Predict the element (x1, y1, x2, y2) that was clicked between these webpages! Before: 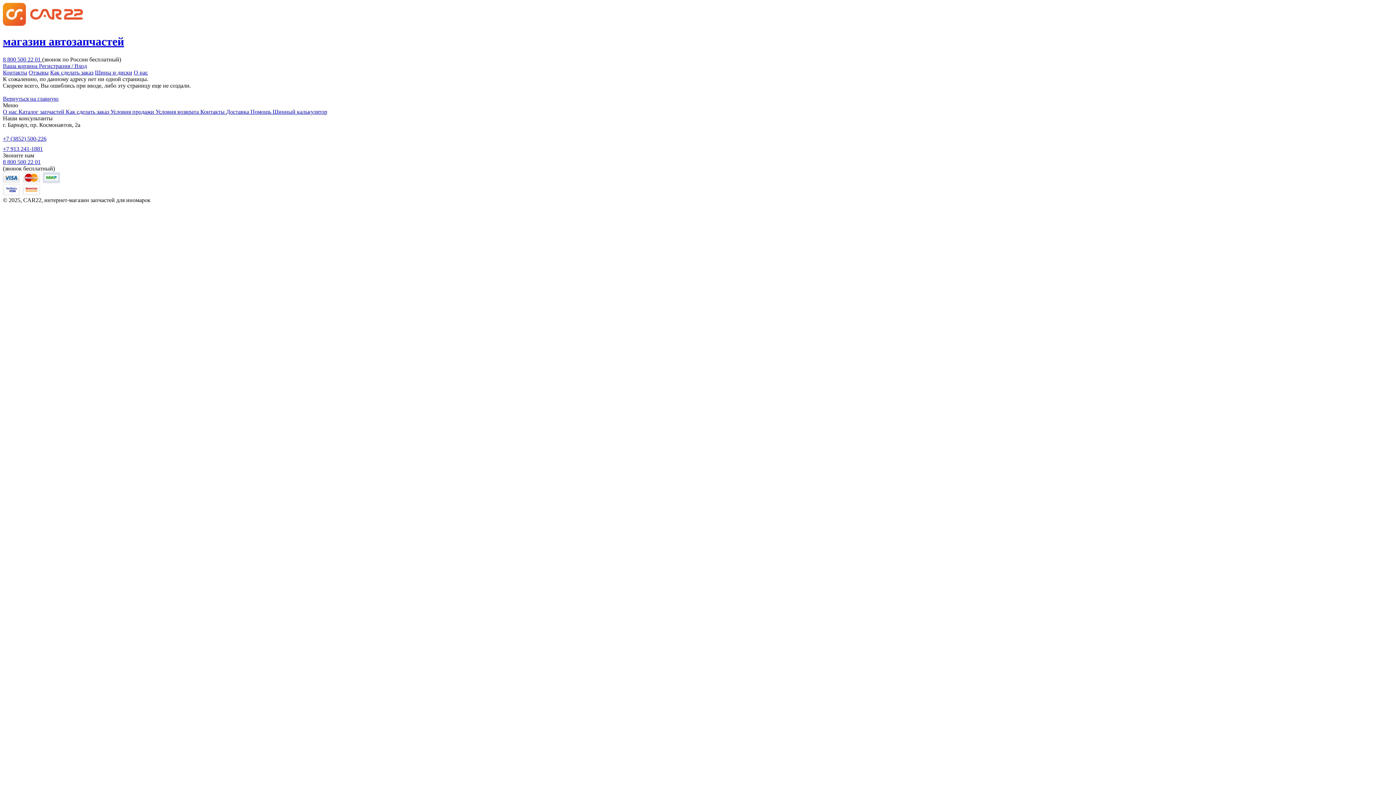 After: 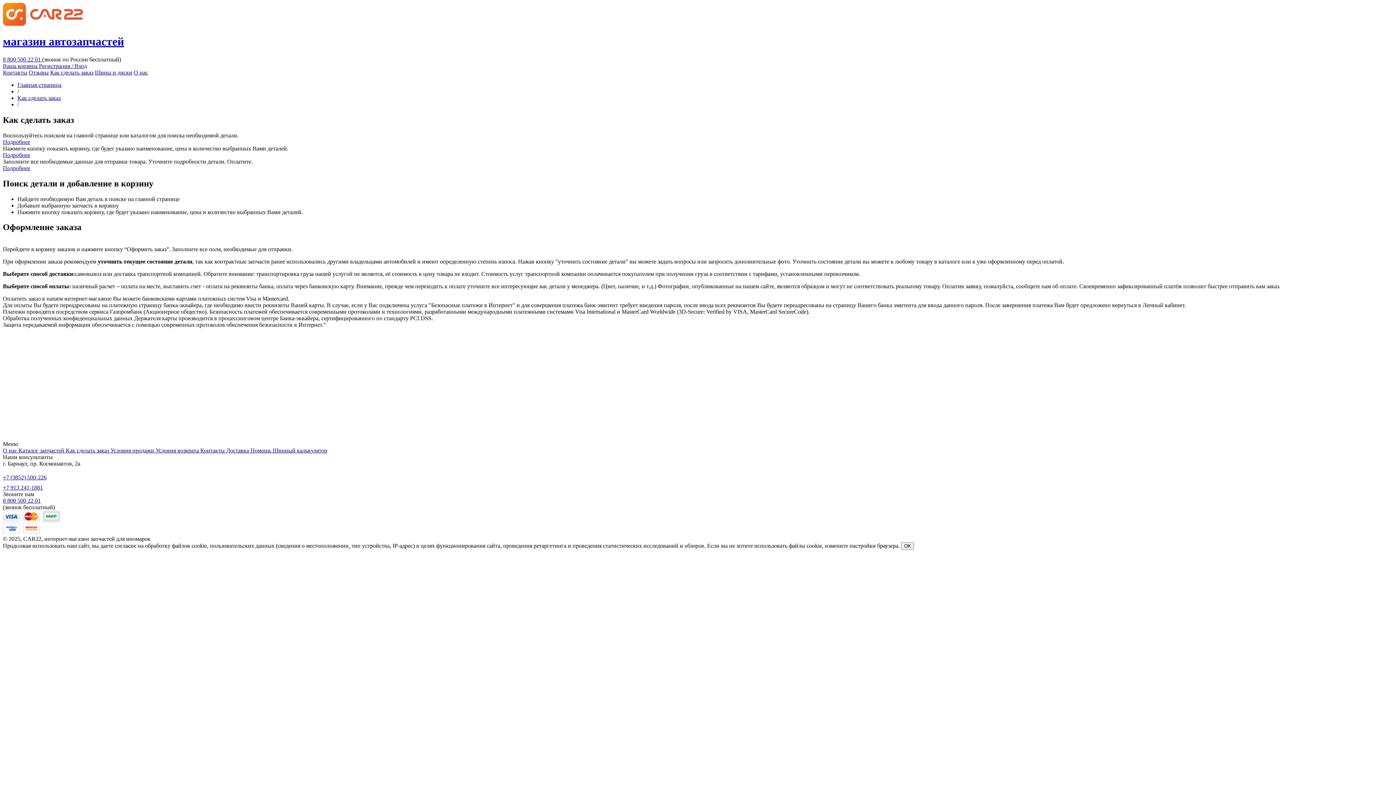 Action: bbox: (50, 69, 93, 75) label: Как сделать заказ